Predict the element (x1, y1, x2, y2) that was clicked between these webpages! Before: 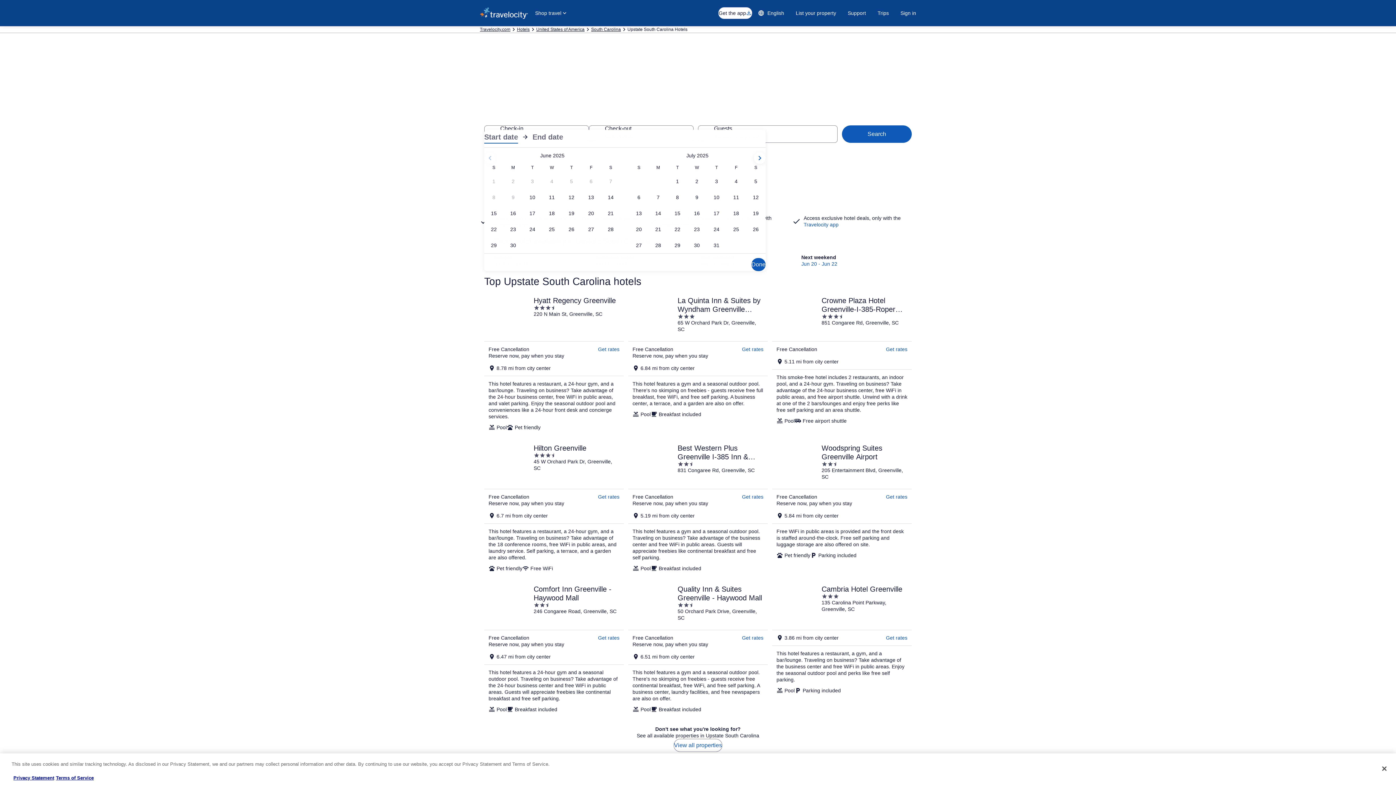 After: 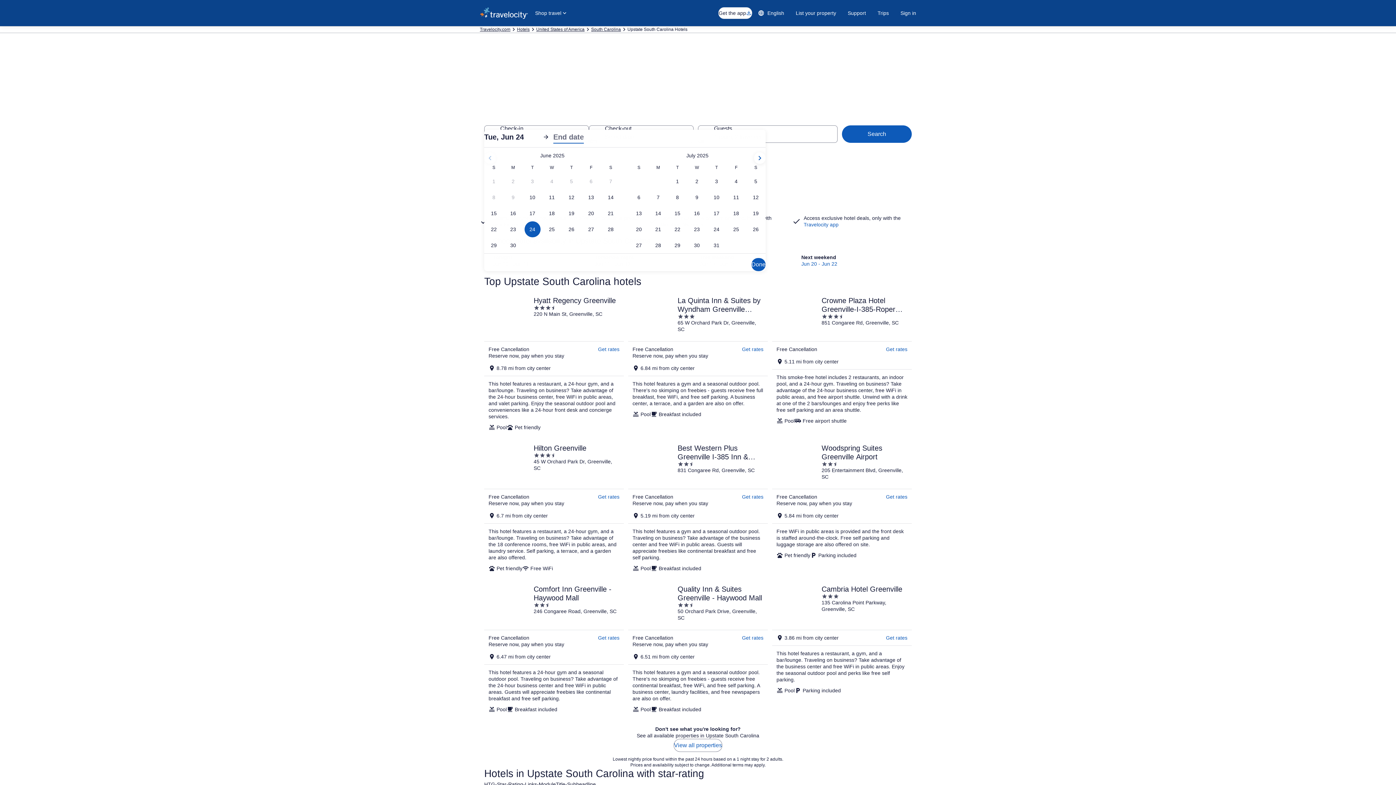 Action: bbox: (522, 221, 542, 237) label: Jun 24, 2025